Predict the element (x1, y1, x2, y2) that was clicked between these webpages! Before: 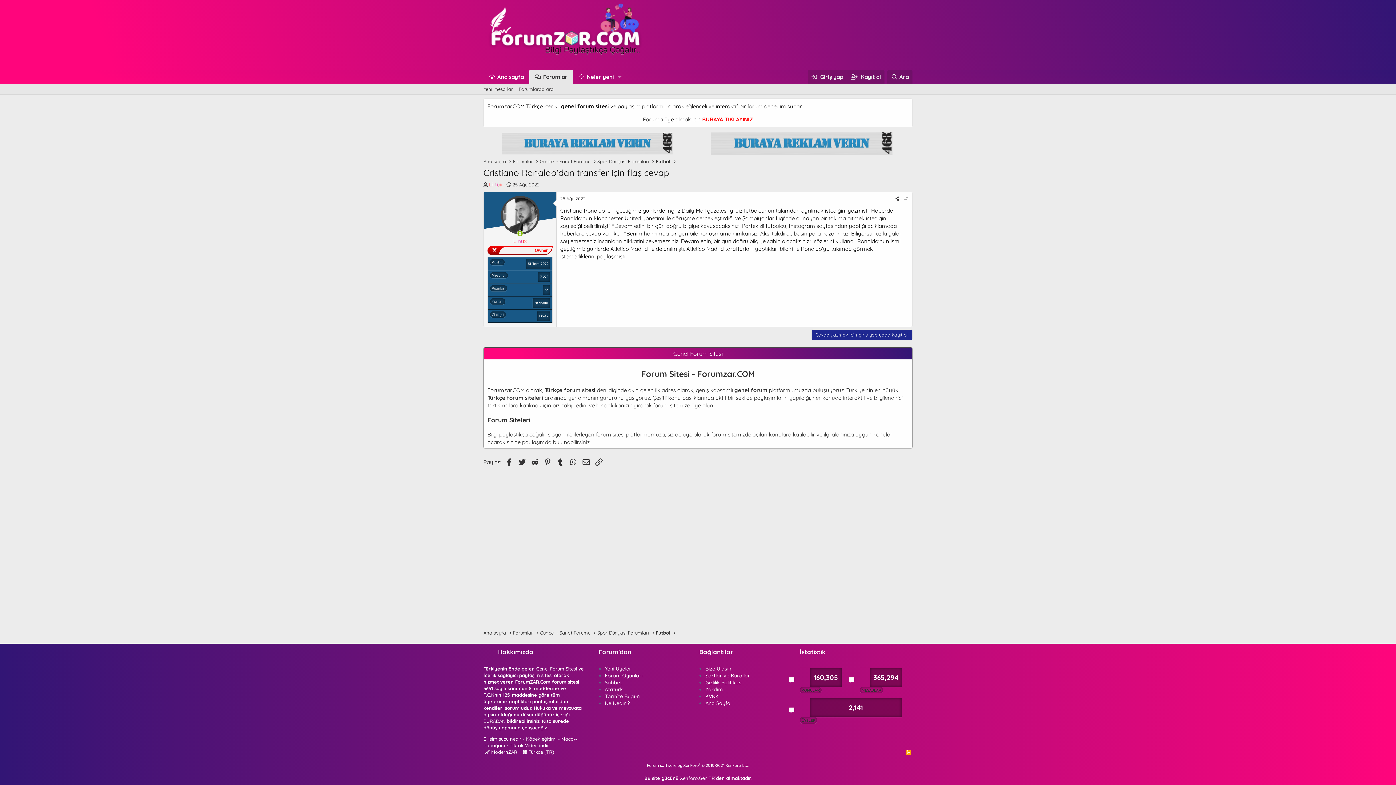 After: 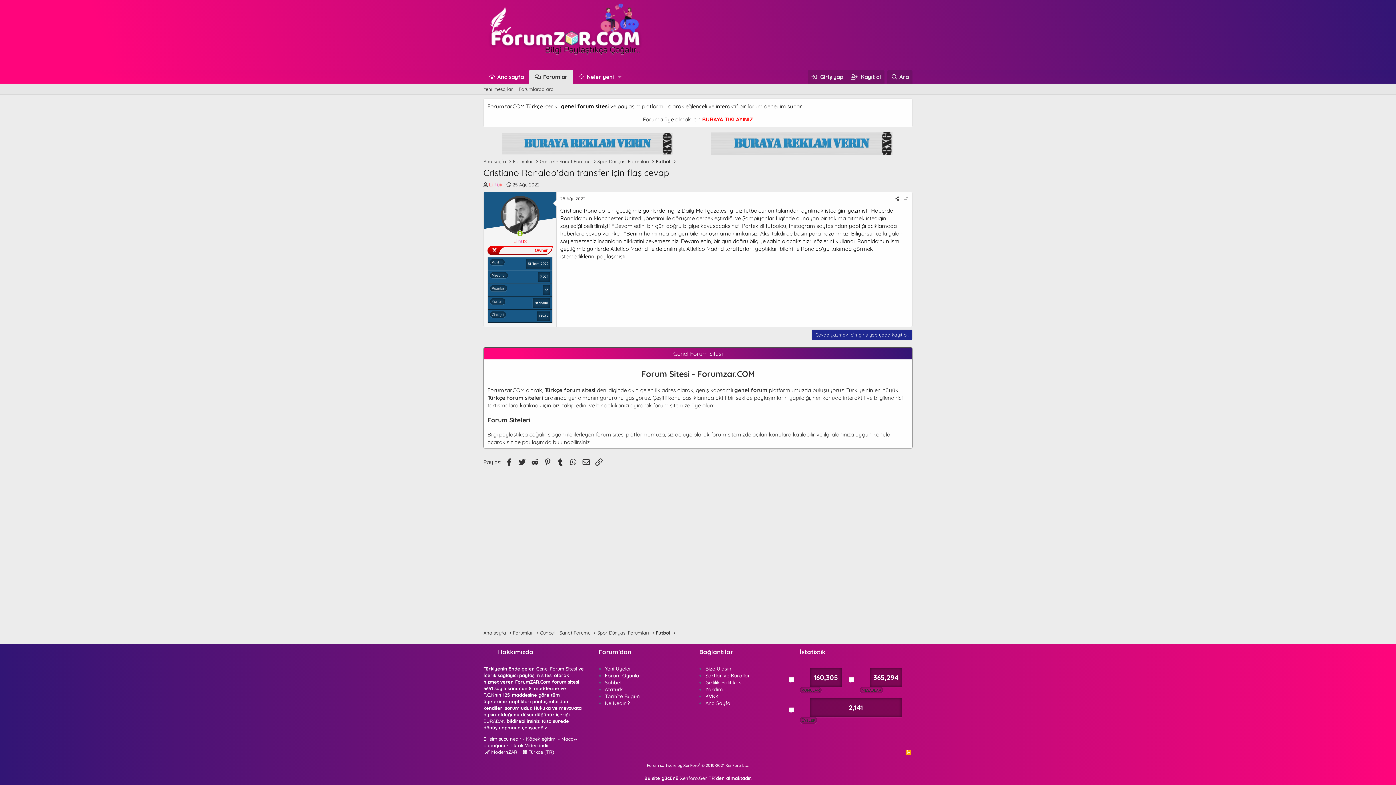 Action: bbox: (710, 149, 892, 156)